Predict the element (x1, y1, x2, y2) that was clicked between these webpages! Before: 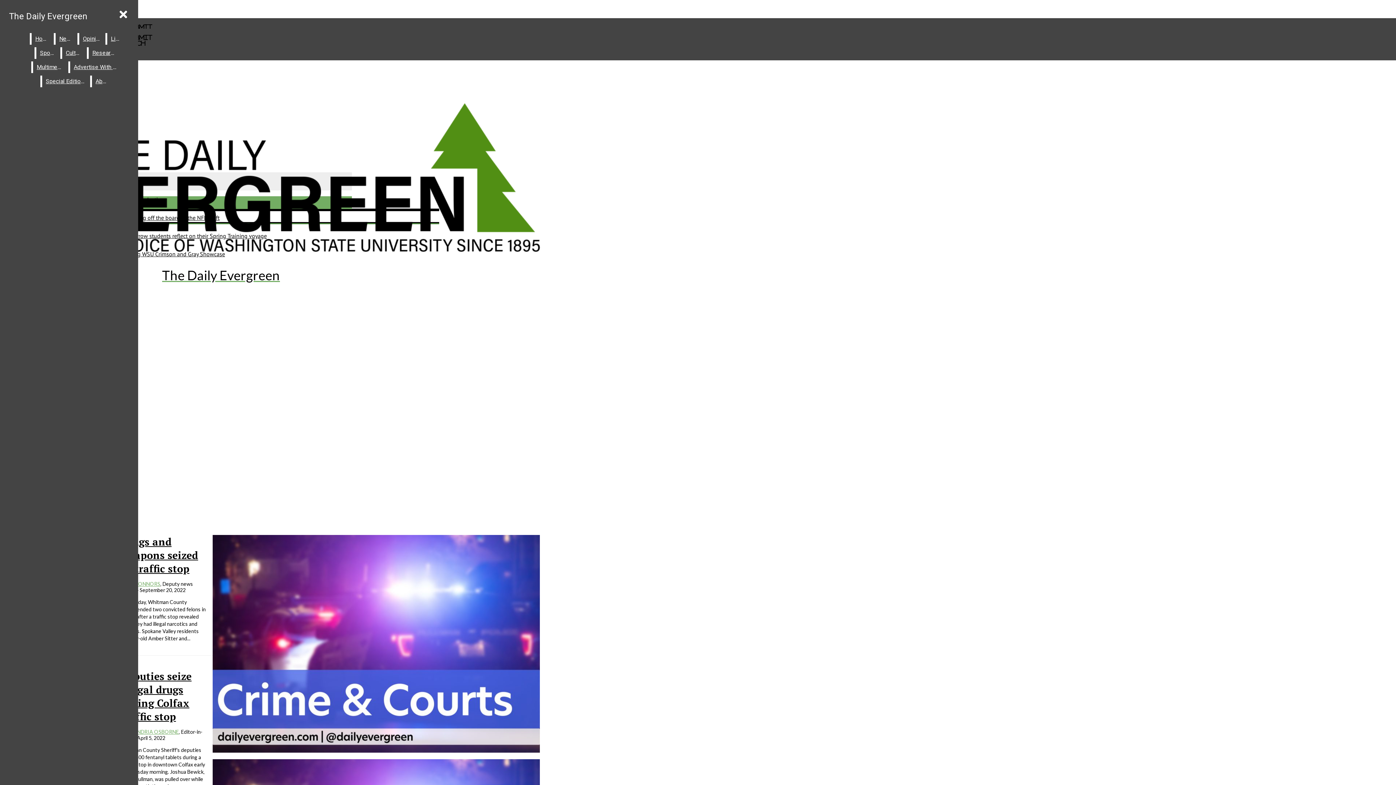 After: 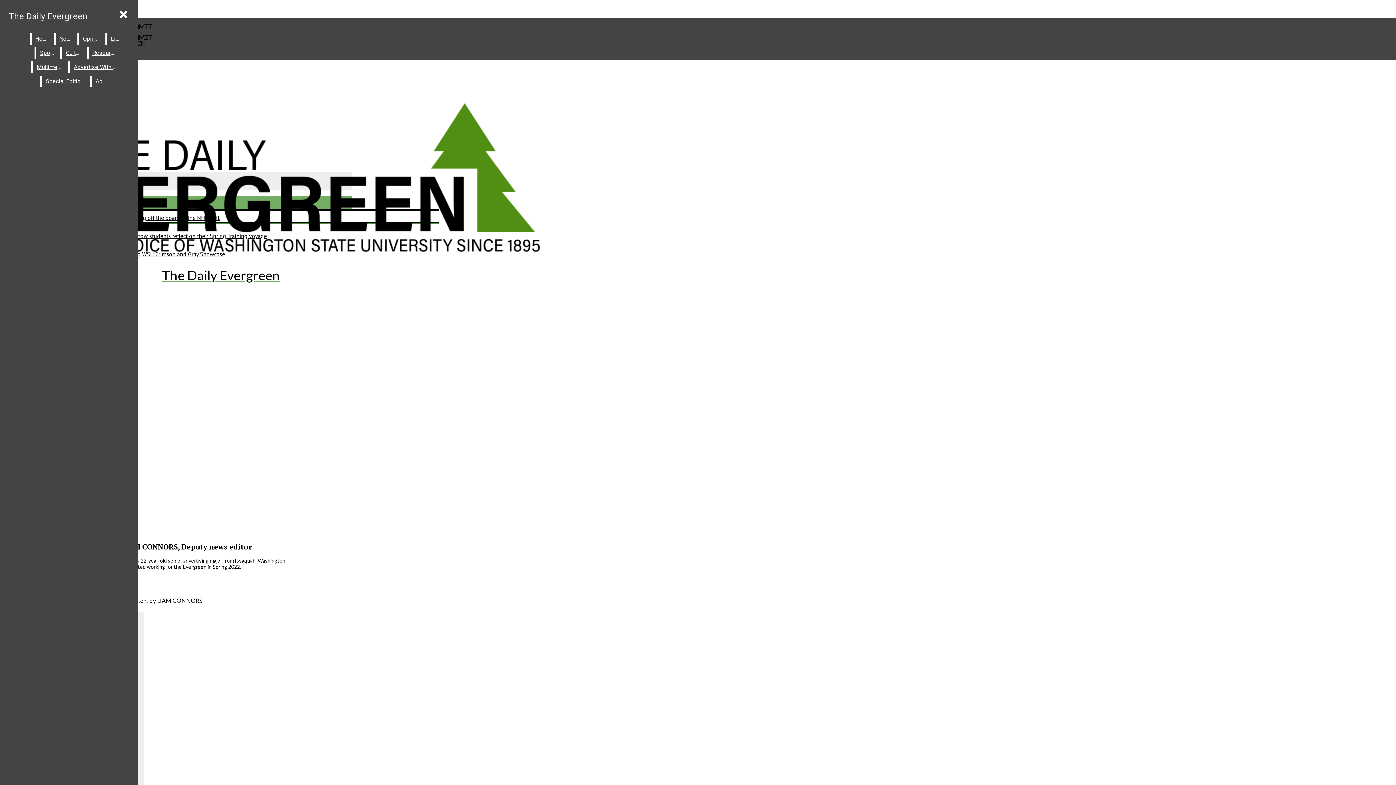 Action: bbox: (121, 581, 160, 587) label: LIAM CONNORS